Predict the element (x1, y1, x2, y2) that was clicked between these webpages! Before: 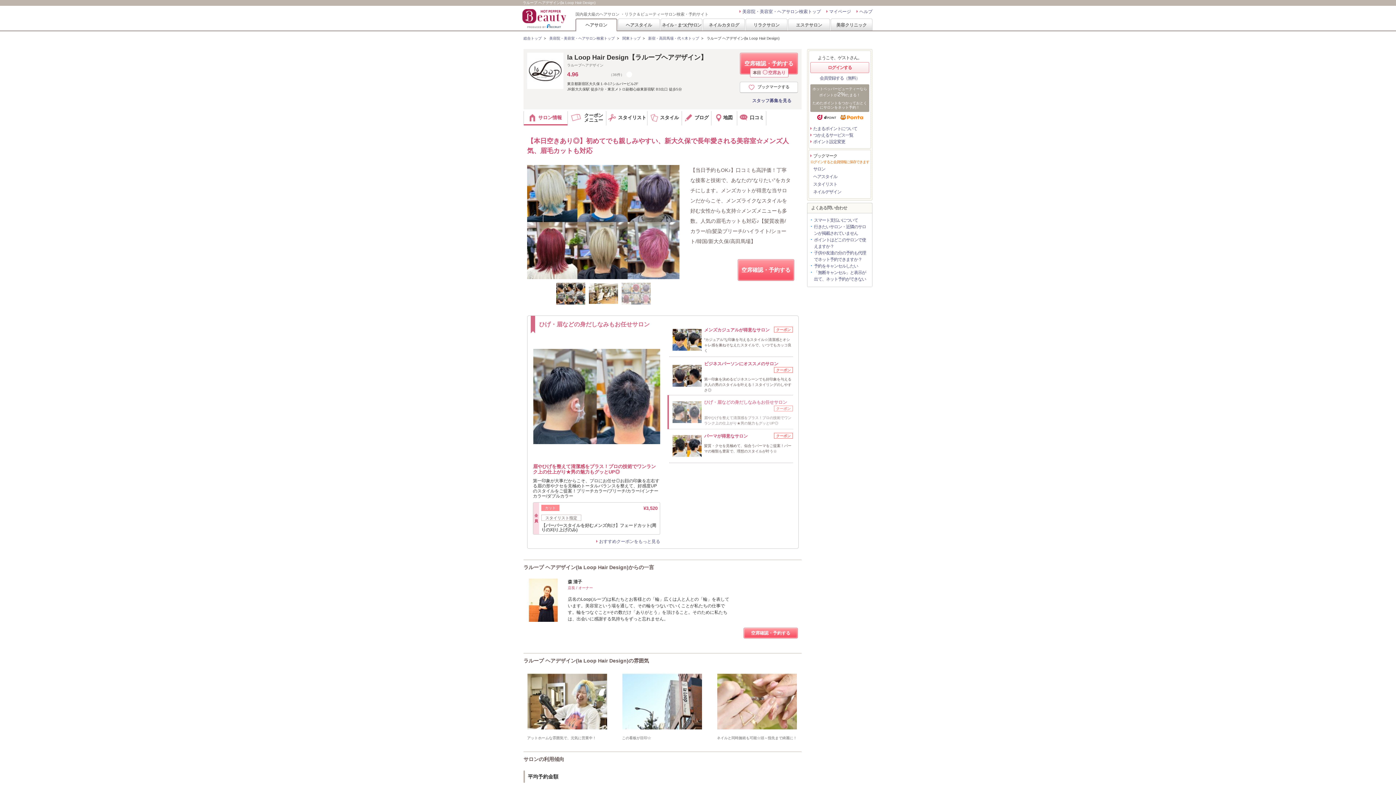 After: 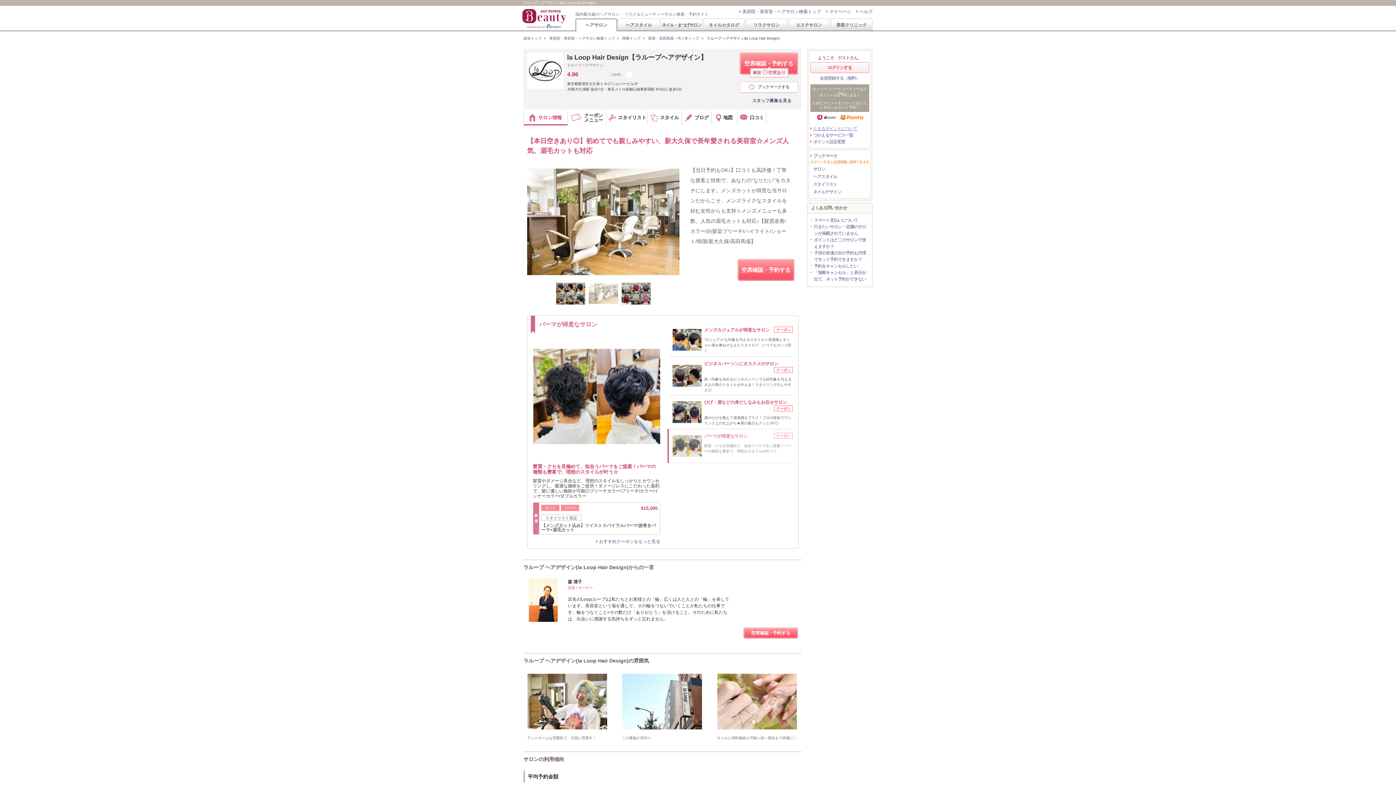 Action: bbox: (810, 125, 857, 132) label: たまるポイントについて